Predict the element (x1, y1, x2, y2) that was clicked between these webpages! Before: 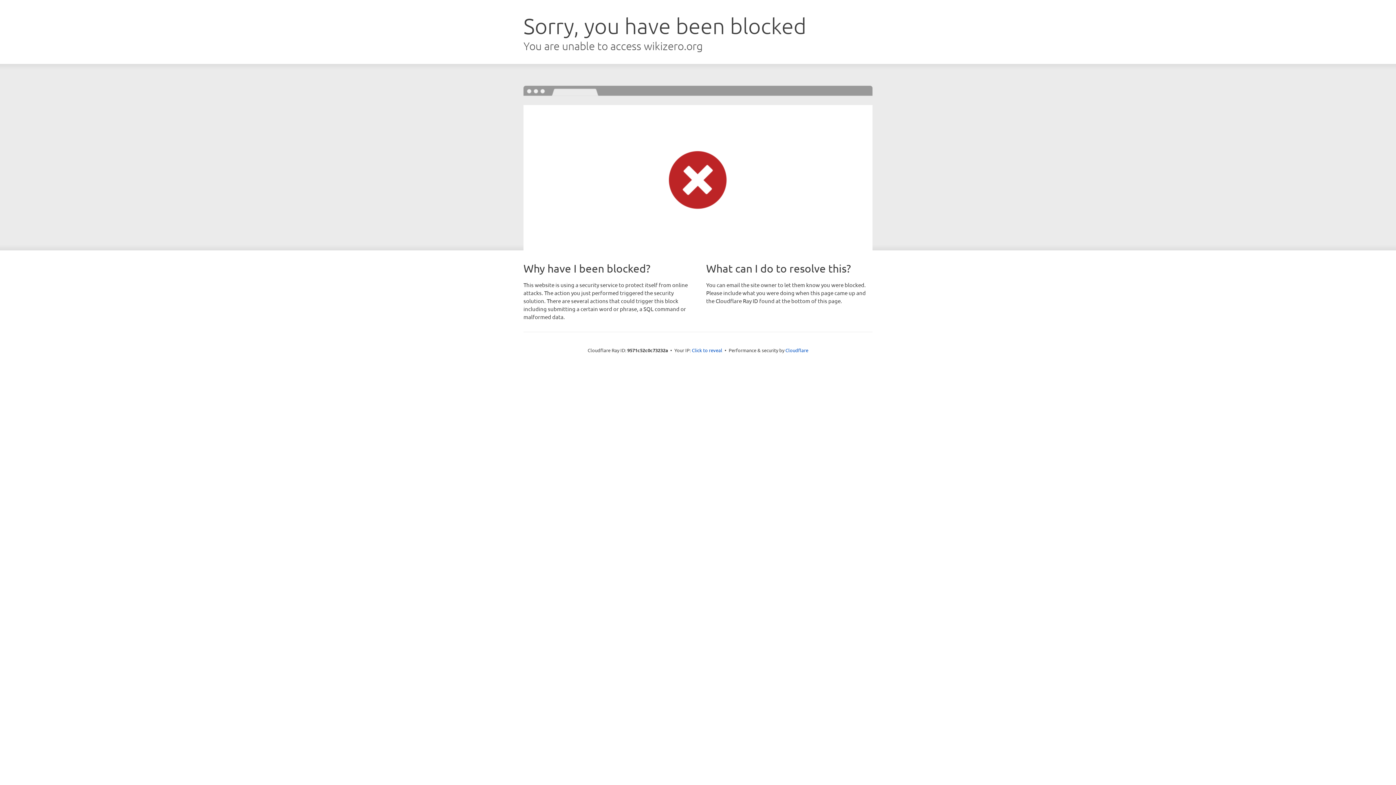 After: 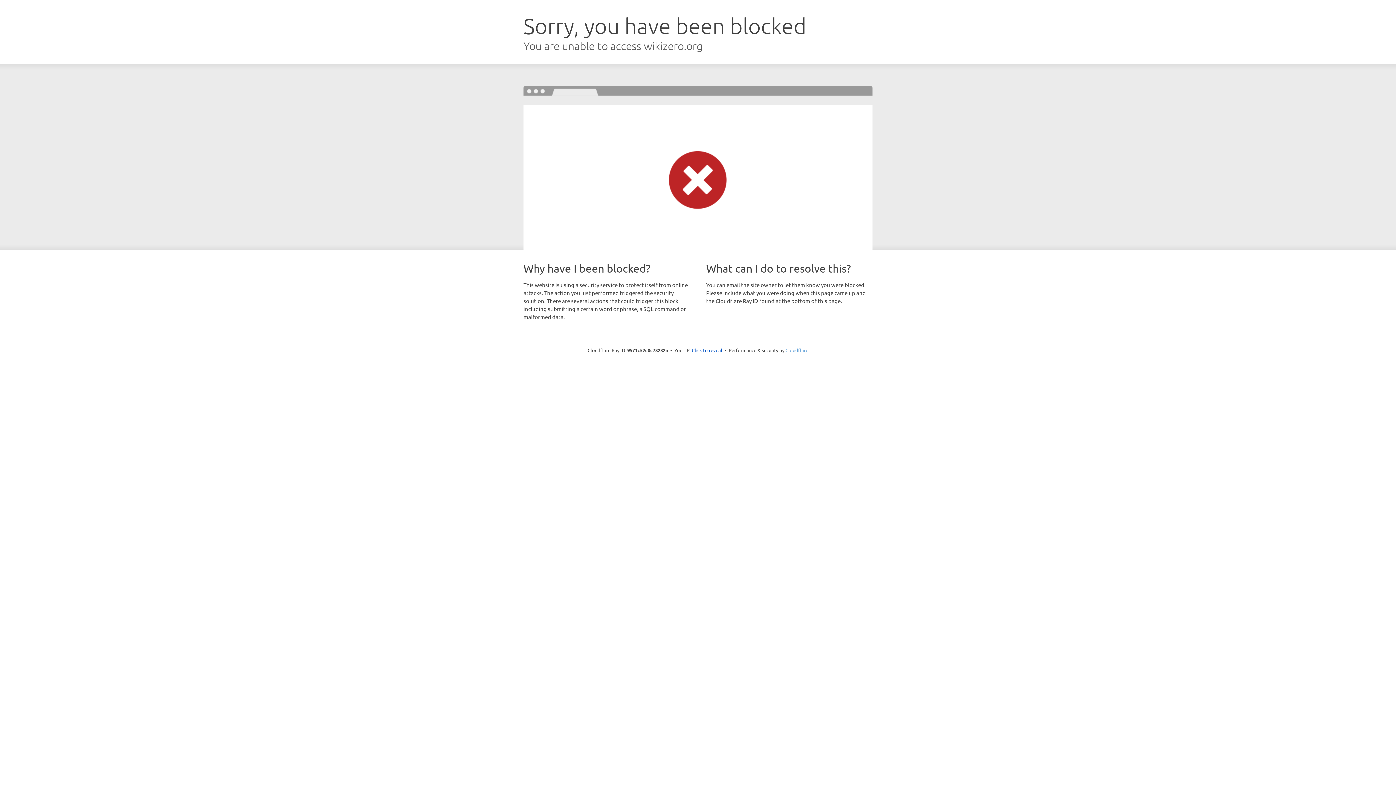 Action: label: Cloudflare bbox: (785, 347, 808, 353)